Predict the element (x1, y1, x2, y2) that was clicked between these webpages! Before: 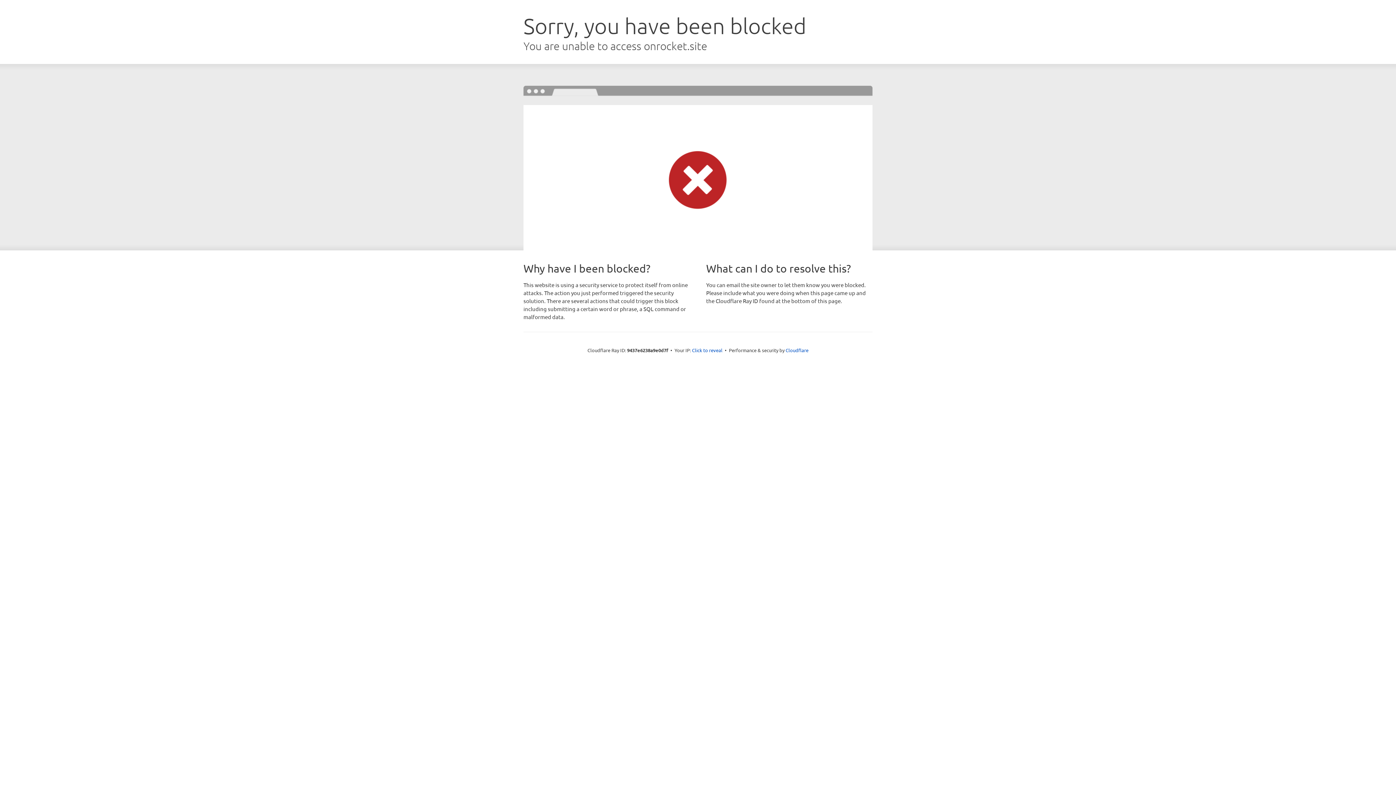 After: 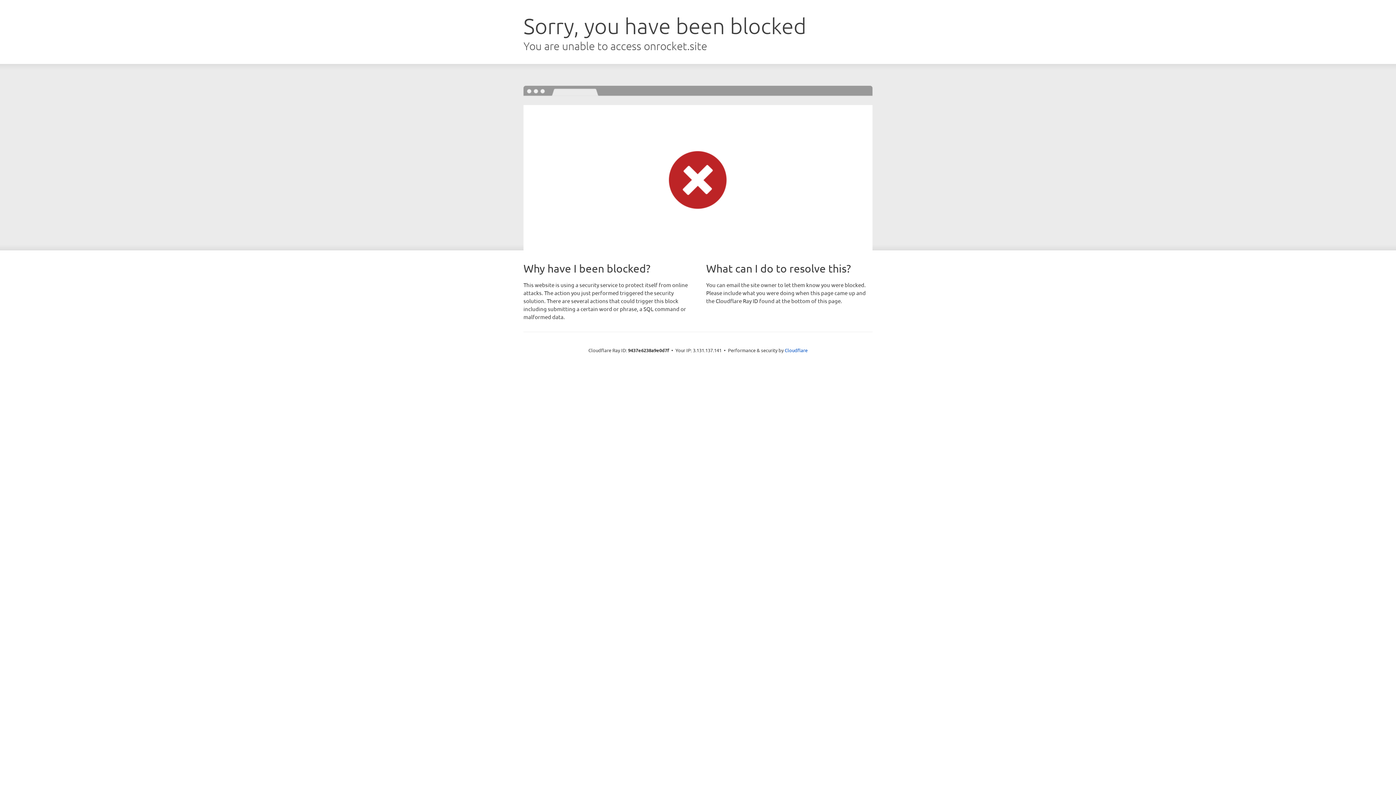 Action: label: Click to reveal bbox: (692, 346, 722, 353)